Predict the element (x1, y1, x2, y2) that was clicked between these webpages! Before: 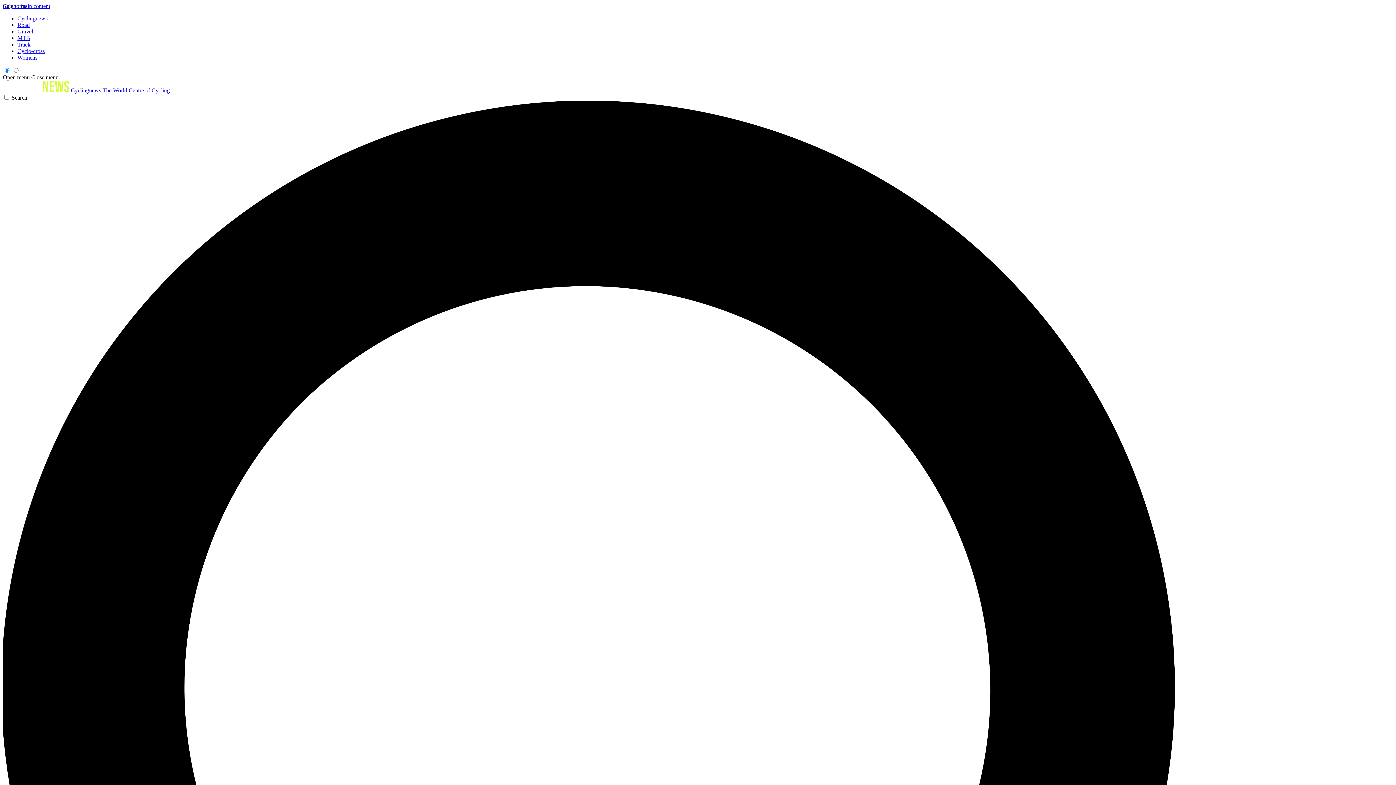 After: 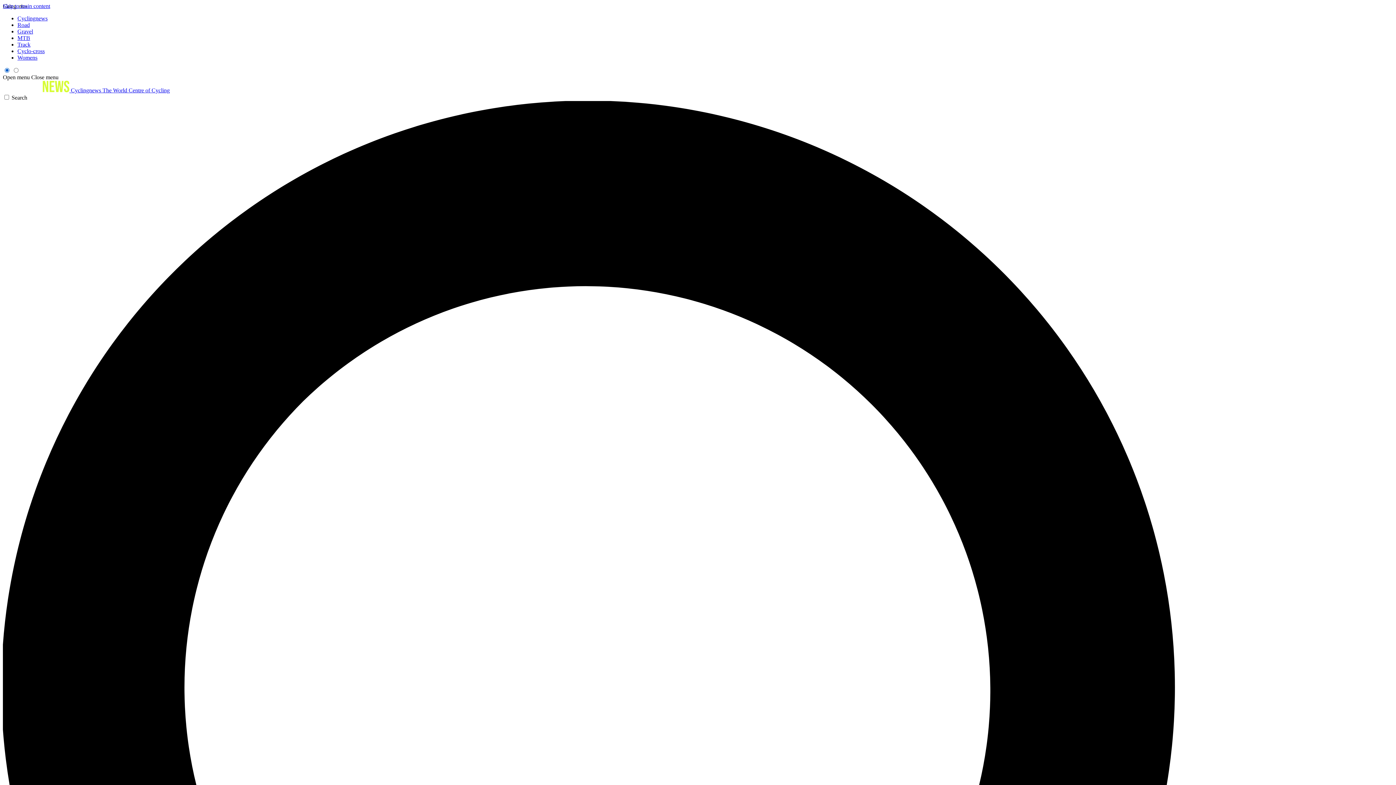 Action: label: Close menu bbox: (31, 74, 58, 80)